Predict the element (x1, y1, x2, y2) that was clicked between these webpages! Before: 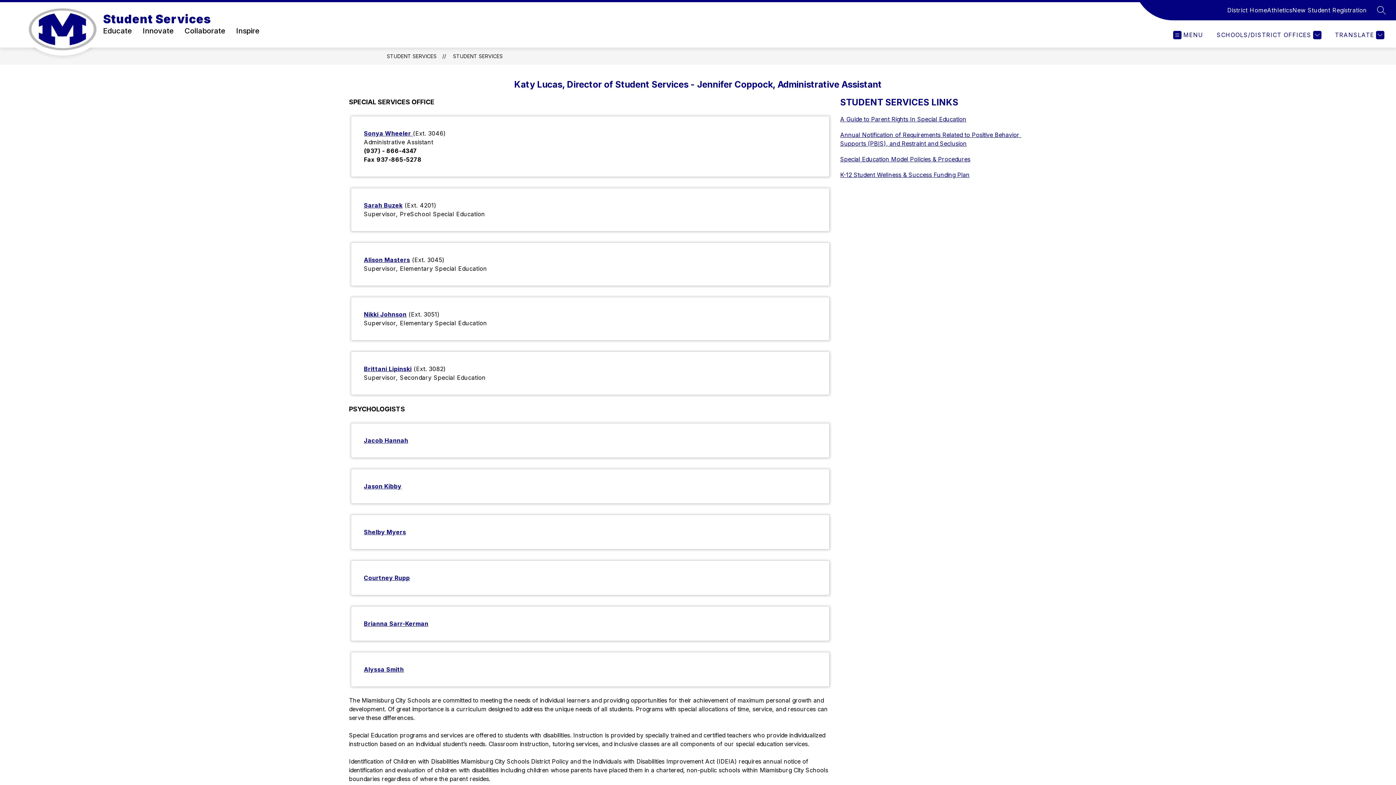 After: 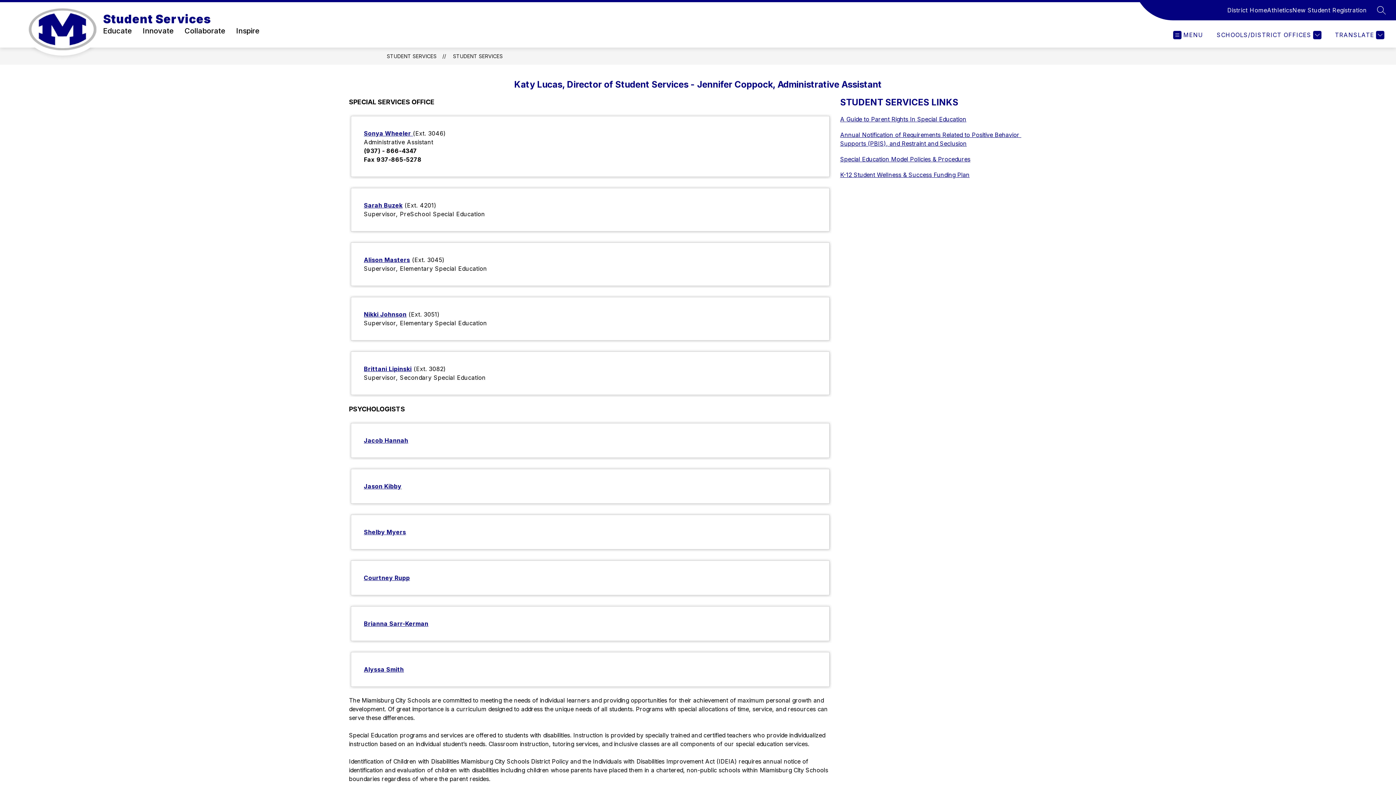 Action: bbox: (840, 171, 969, 178) label: K-12 Student Wellness & Success Funding Plan